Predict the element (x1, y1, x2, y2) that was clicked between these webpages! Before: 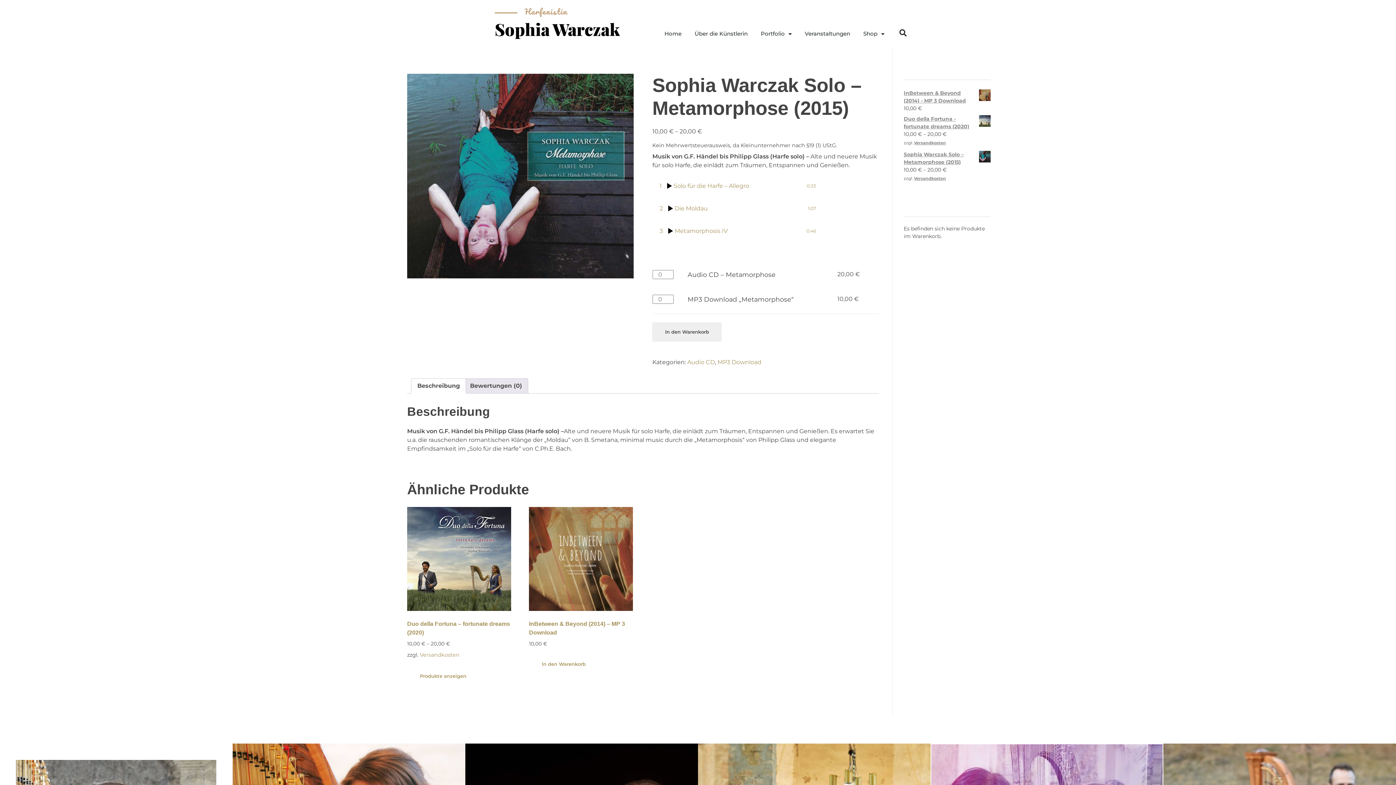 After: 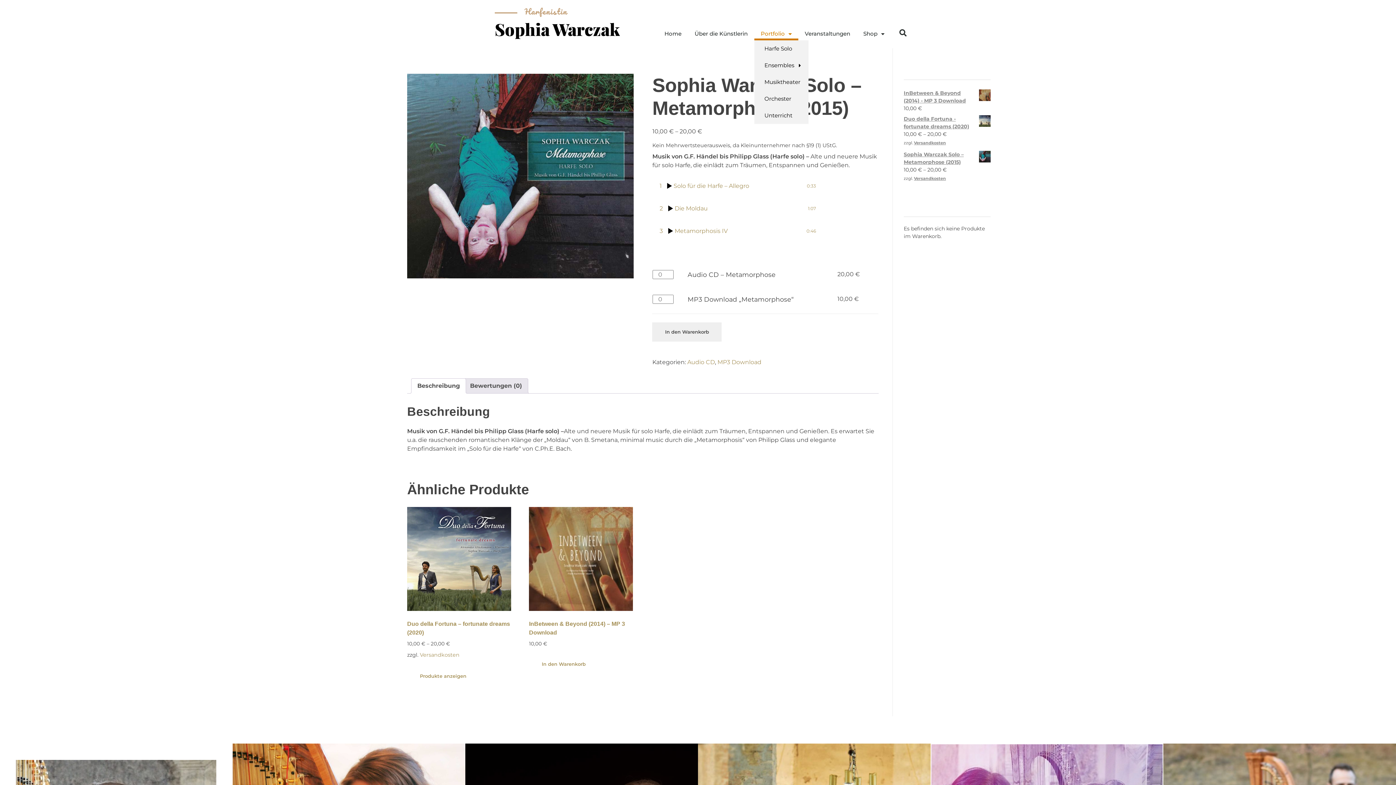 Action: bbox: (754, 27, 798, 40) label: Portfolio